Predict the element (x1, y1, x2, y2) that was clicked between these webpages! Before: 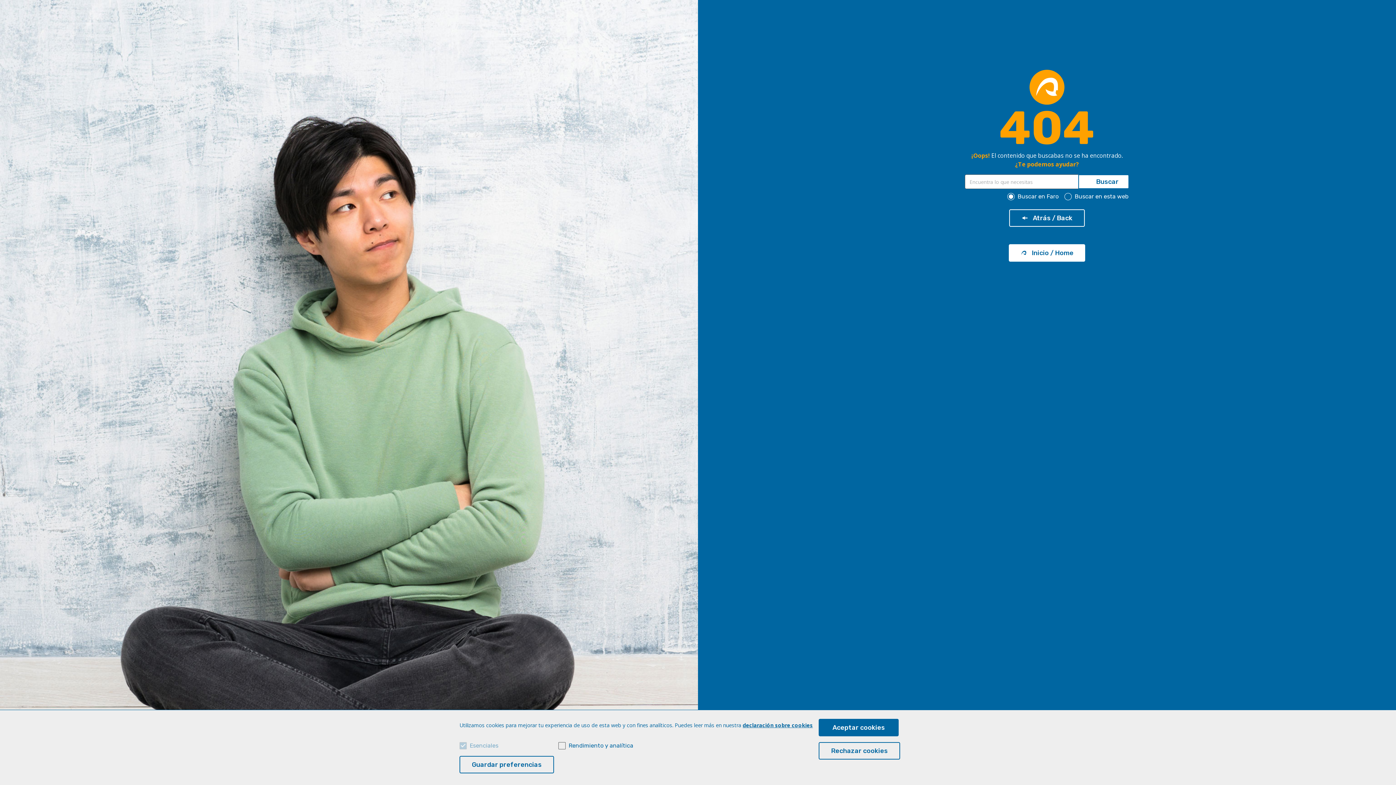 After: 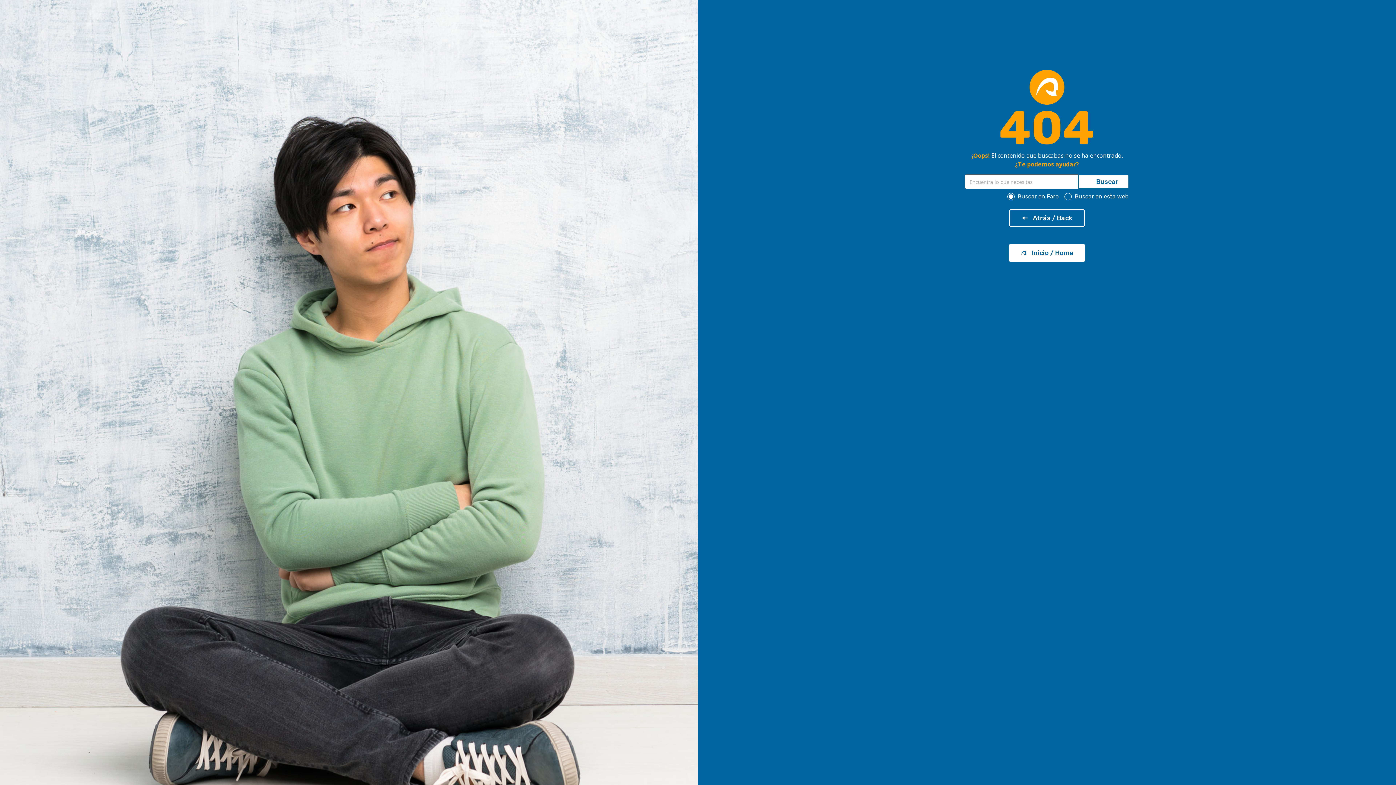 Action: label: Guardar preferencias bbox: (459, 756, 554, 773)